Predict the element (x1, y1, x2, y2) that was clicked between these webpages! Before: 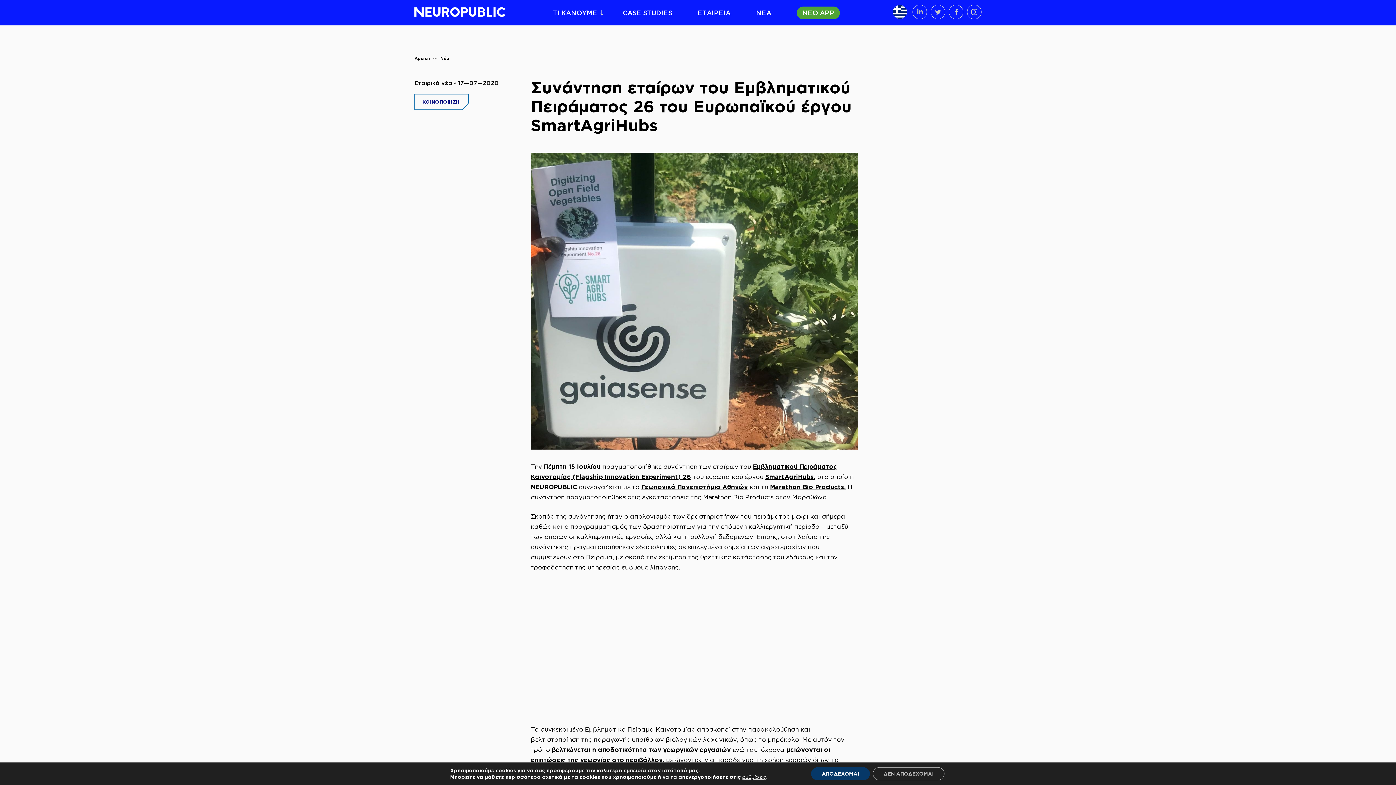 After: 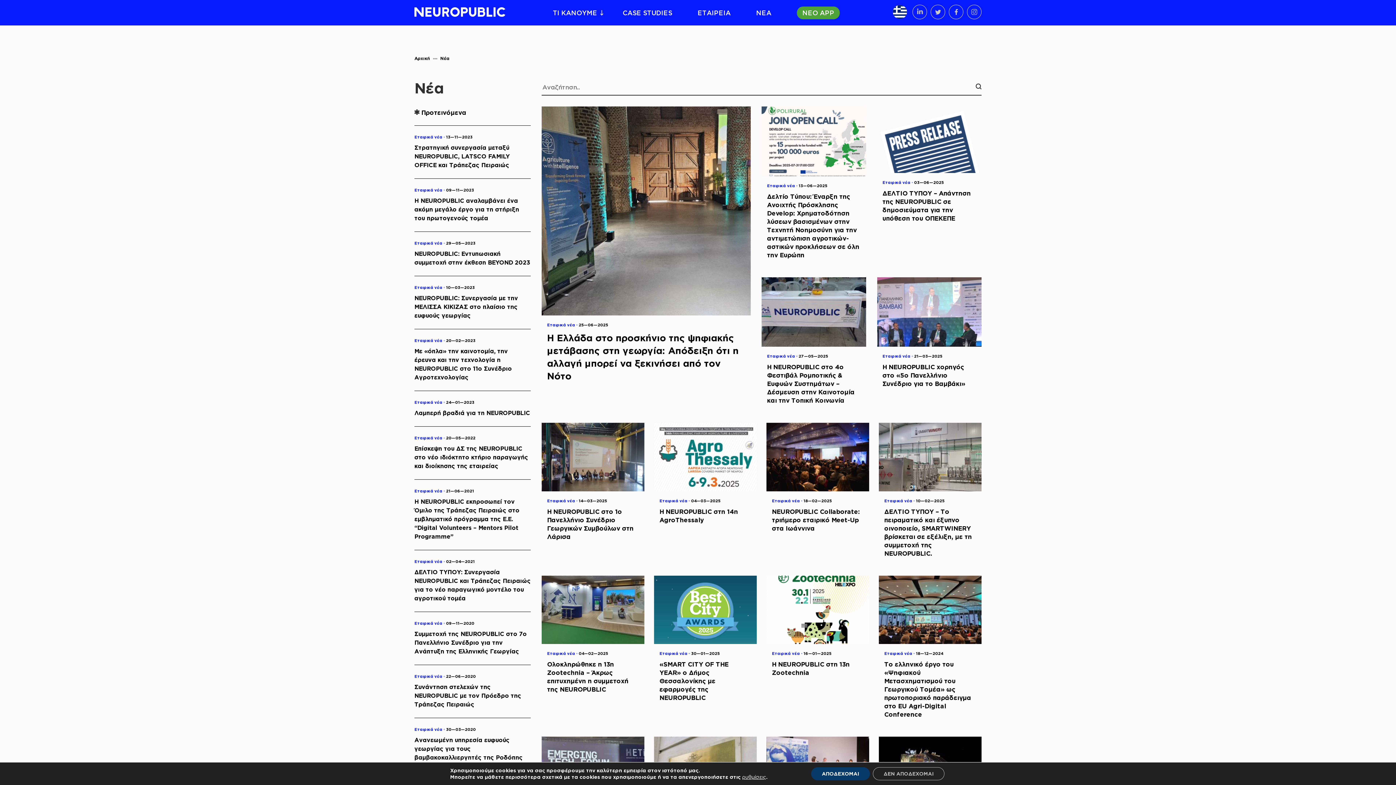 Action: label: ΝΕΑ bbox: (756, 8, 771, 16)